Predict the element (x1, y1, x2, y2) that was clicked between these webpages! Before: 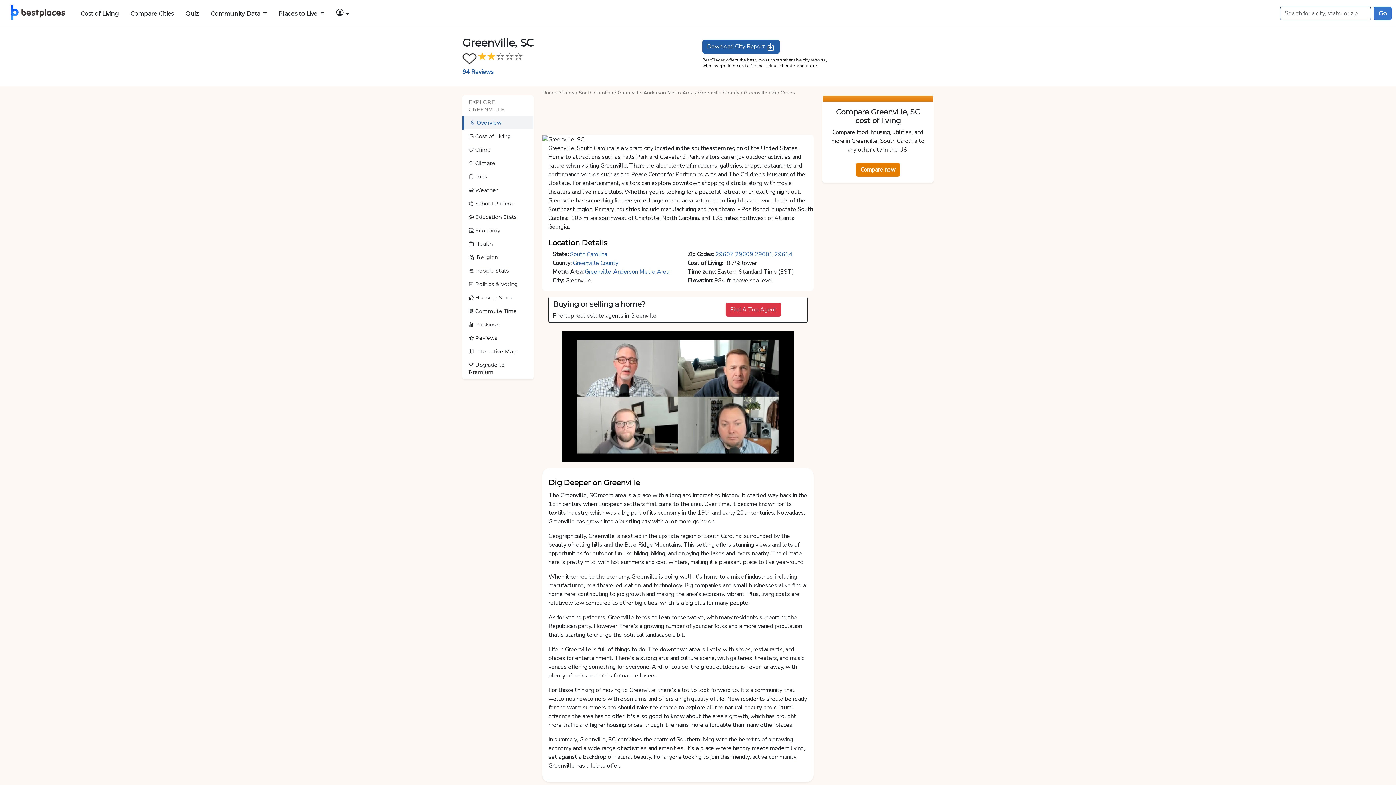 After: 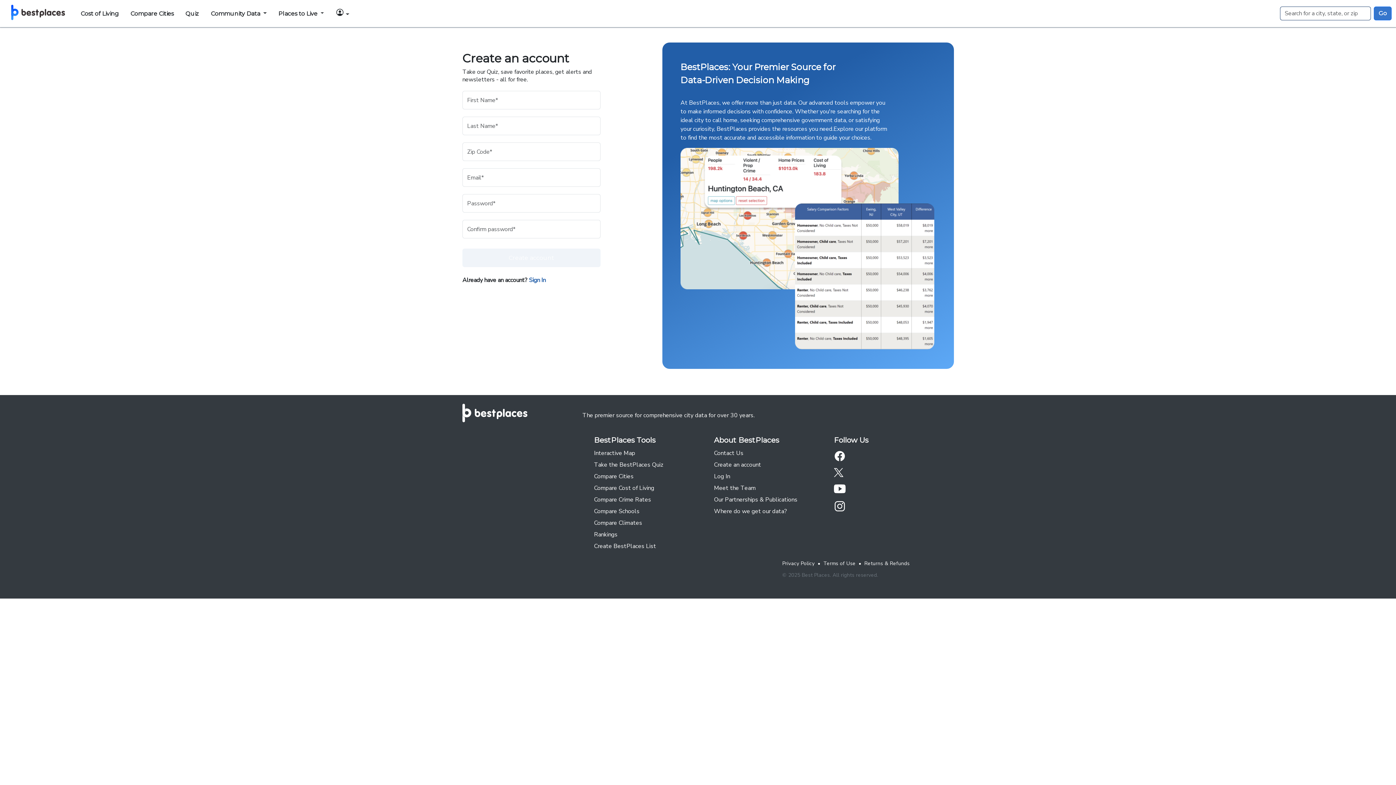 Action: bbox: (462, 54, 476, 62)